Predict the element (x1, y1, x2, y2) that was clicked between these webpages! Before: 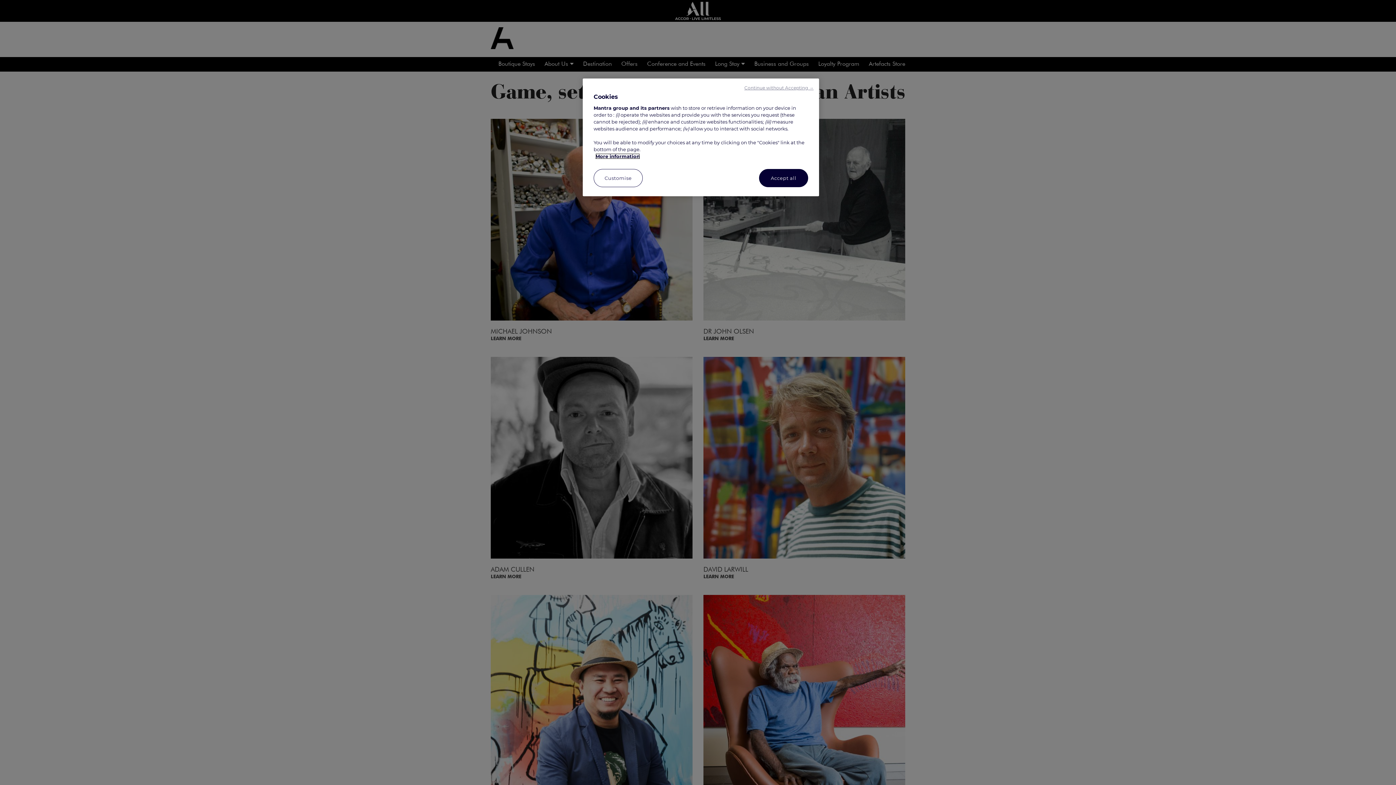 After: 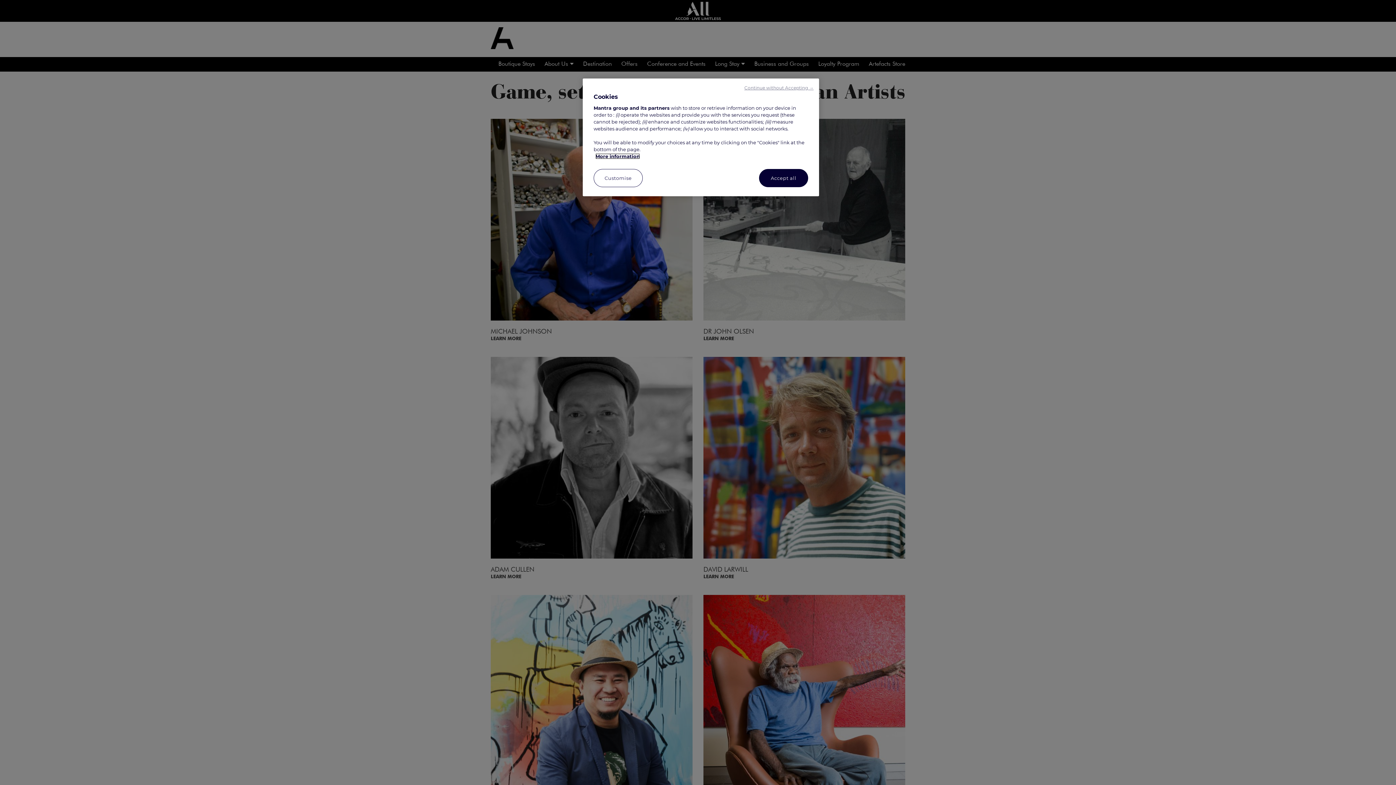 Action: bbox: (595, 153, 640, 159) label: More information about your privacy, opens in a new tab